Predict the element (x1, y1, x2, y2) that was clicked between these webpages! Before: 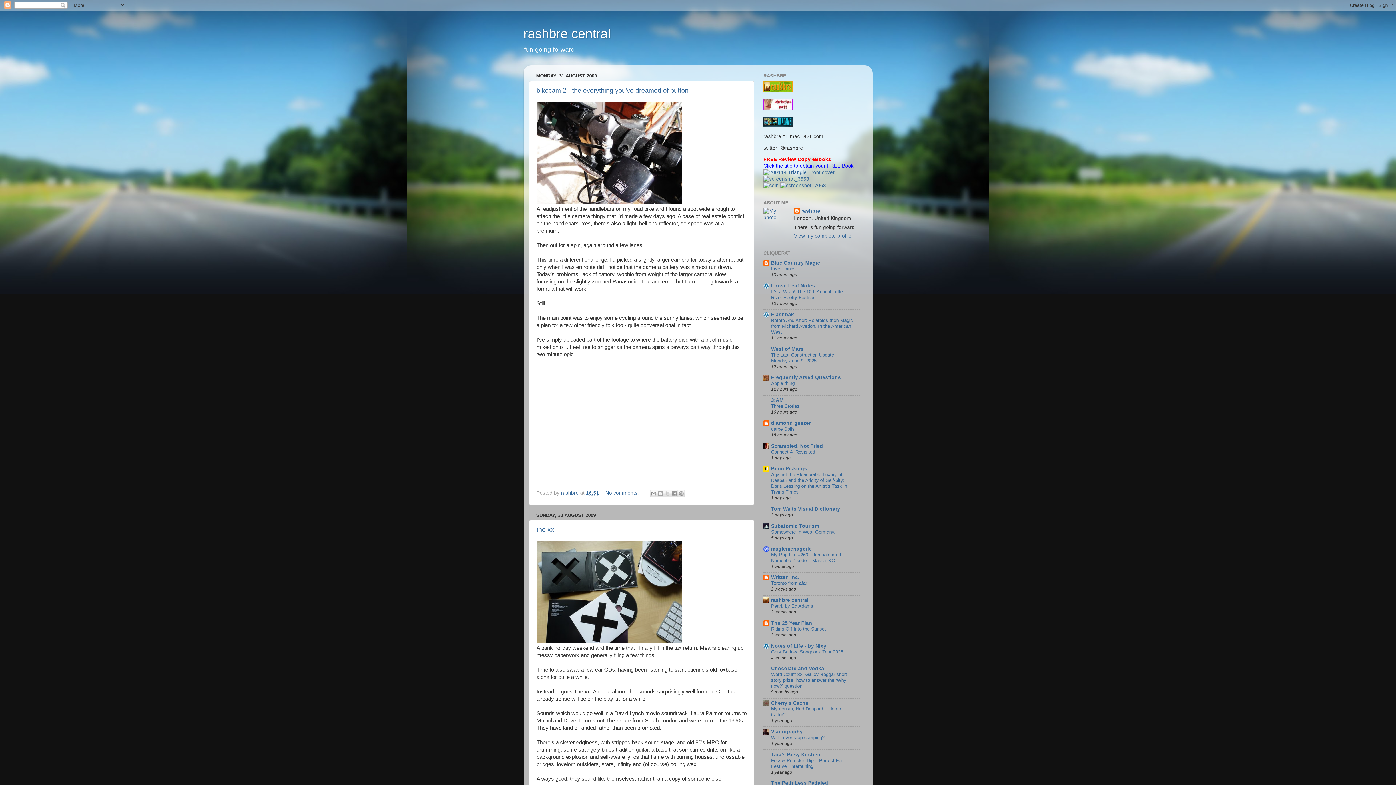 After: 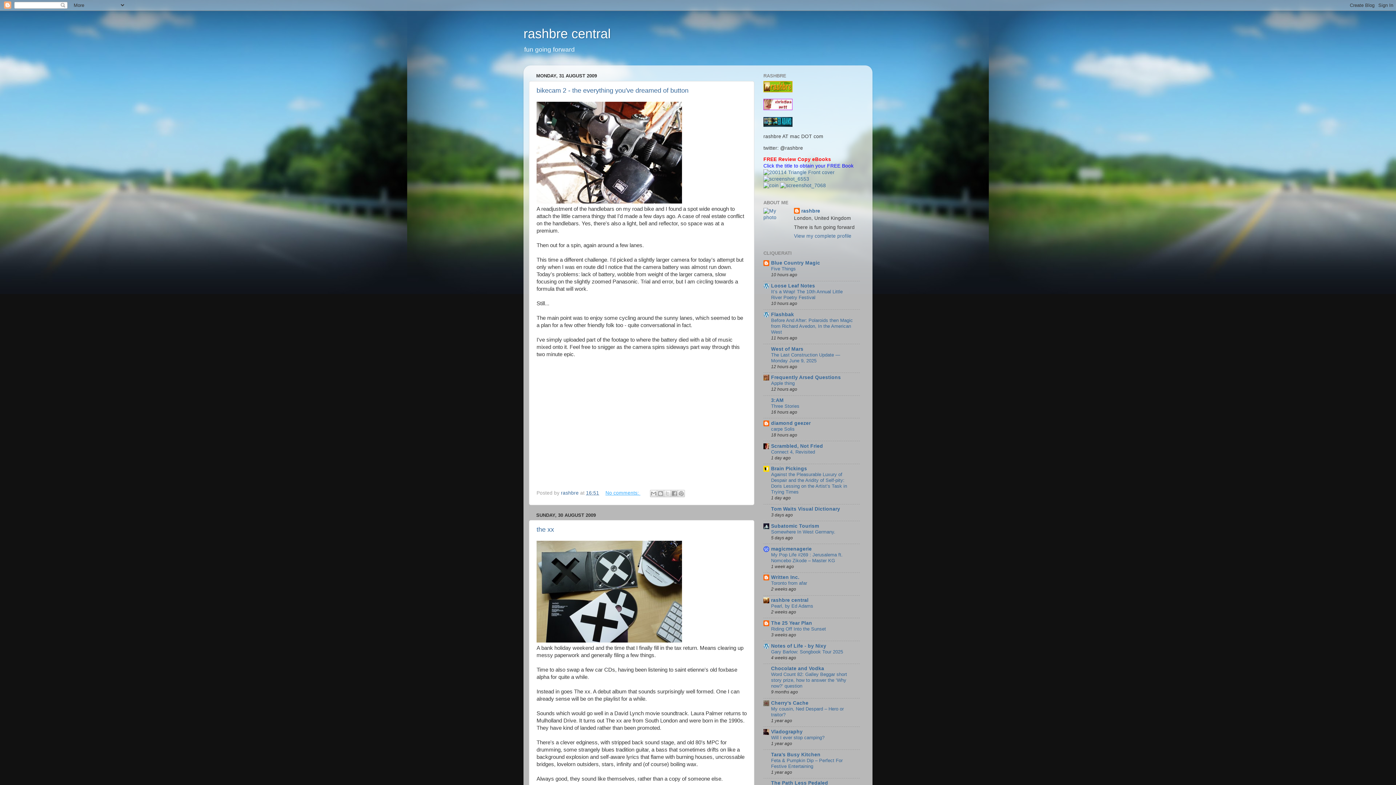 Action: bbox: (605, 490, 640, 495) label: No comments: 